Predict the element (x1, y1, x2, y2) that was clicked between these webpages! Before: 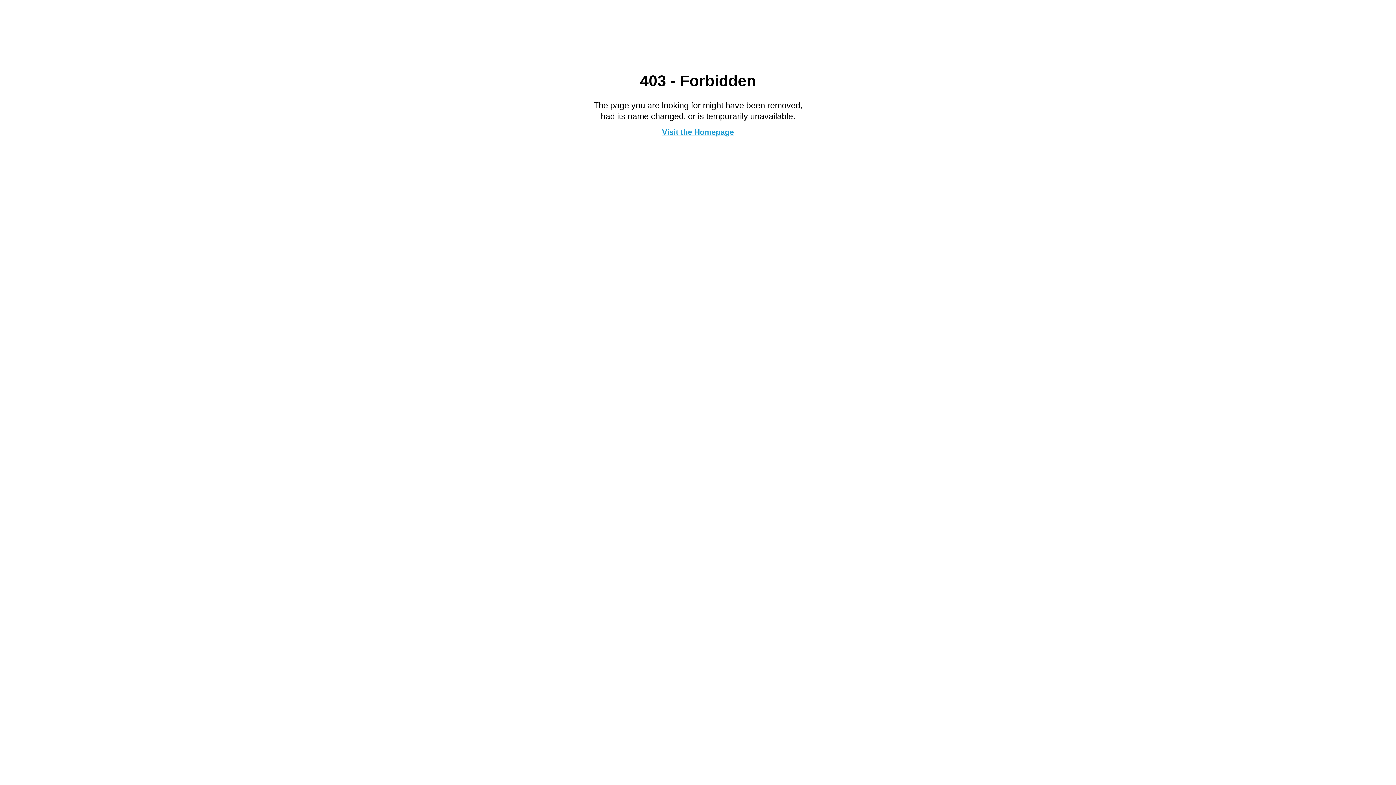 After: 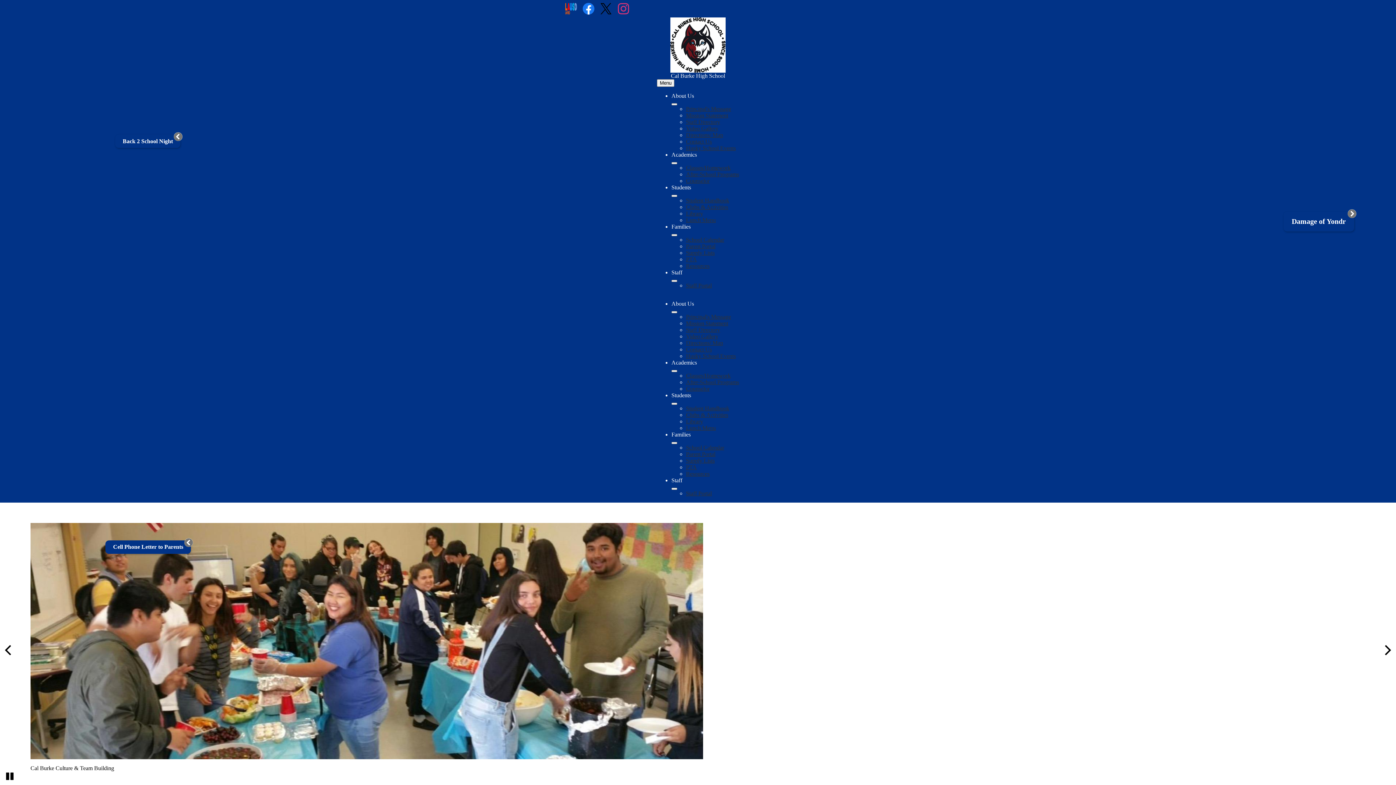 Action: bbox: (662, 127, 734, 136) label: Visit the Homepage